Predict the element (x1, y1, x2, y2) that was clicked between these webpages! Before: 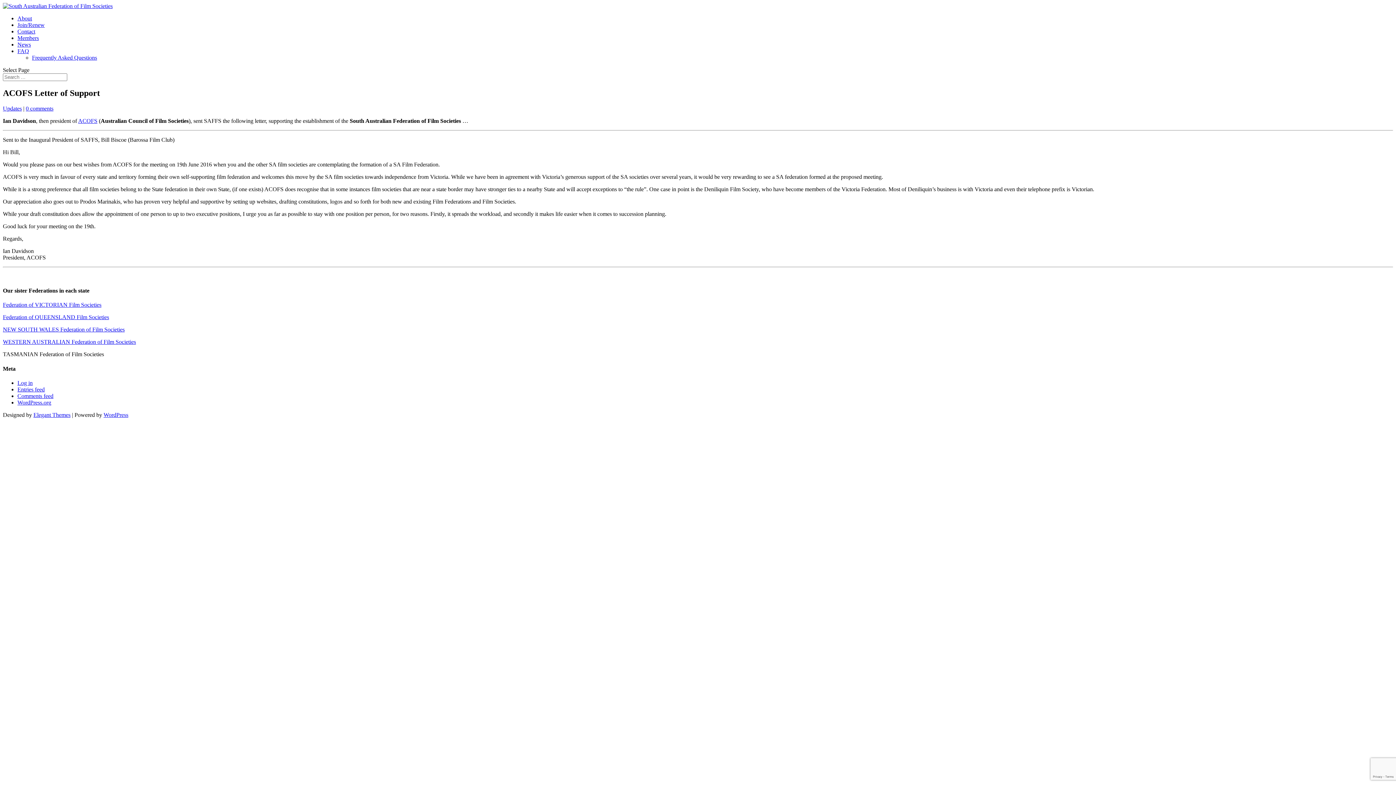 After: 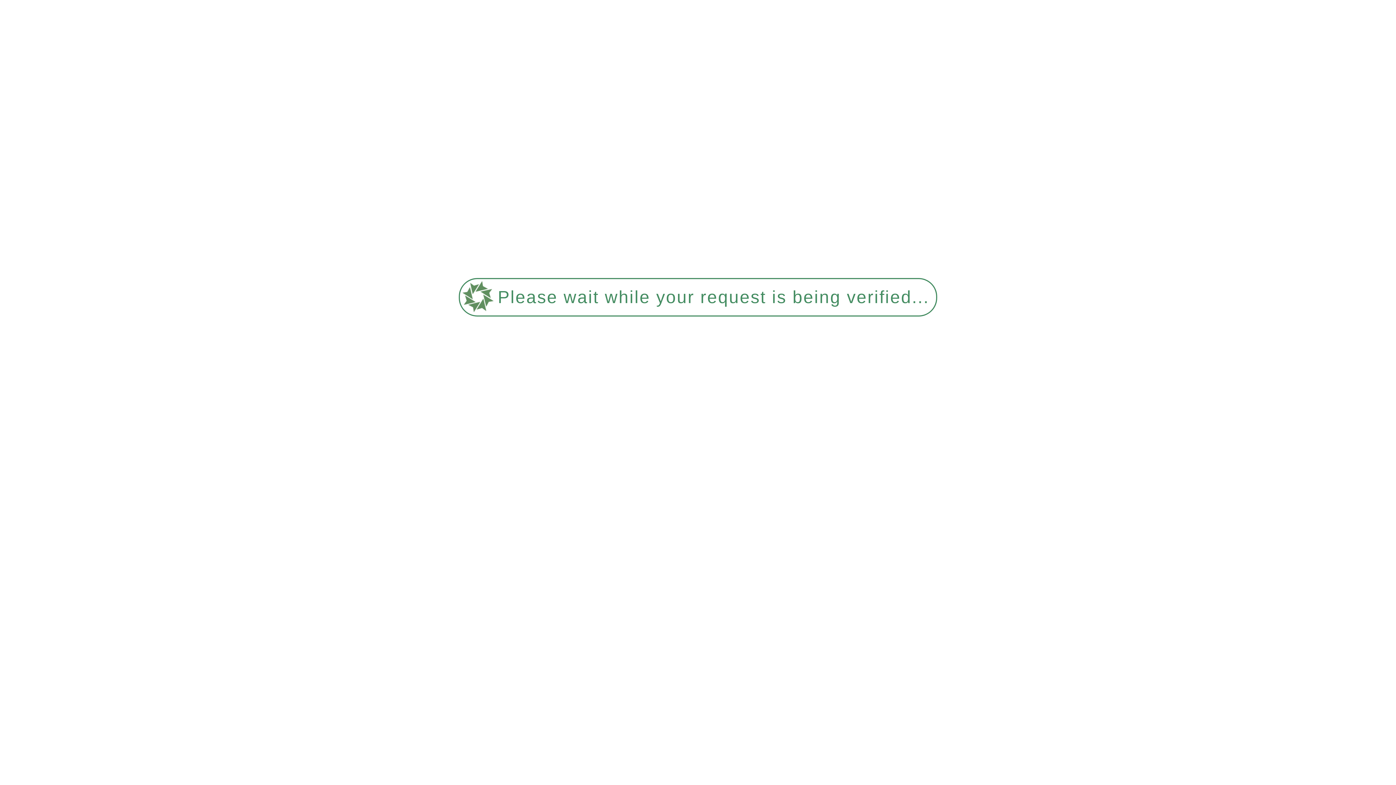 Action: label: Entries feed bbox: (17, 386, 44, 392)